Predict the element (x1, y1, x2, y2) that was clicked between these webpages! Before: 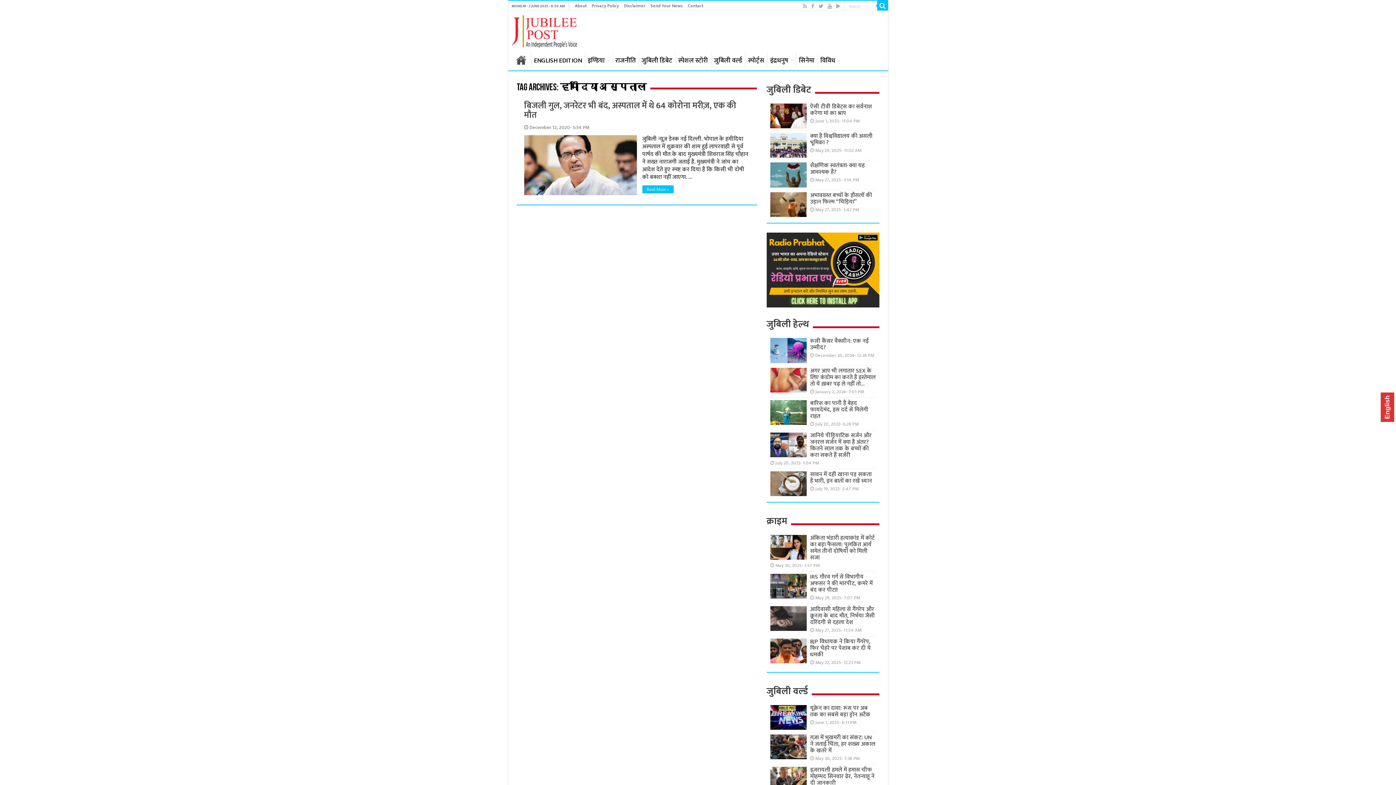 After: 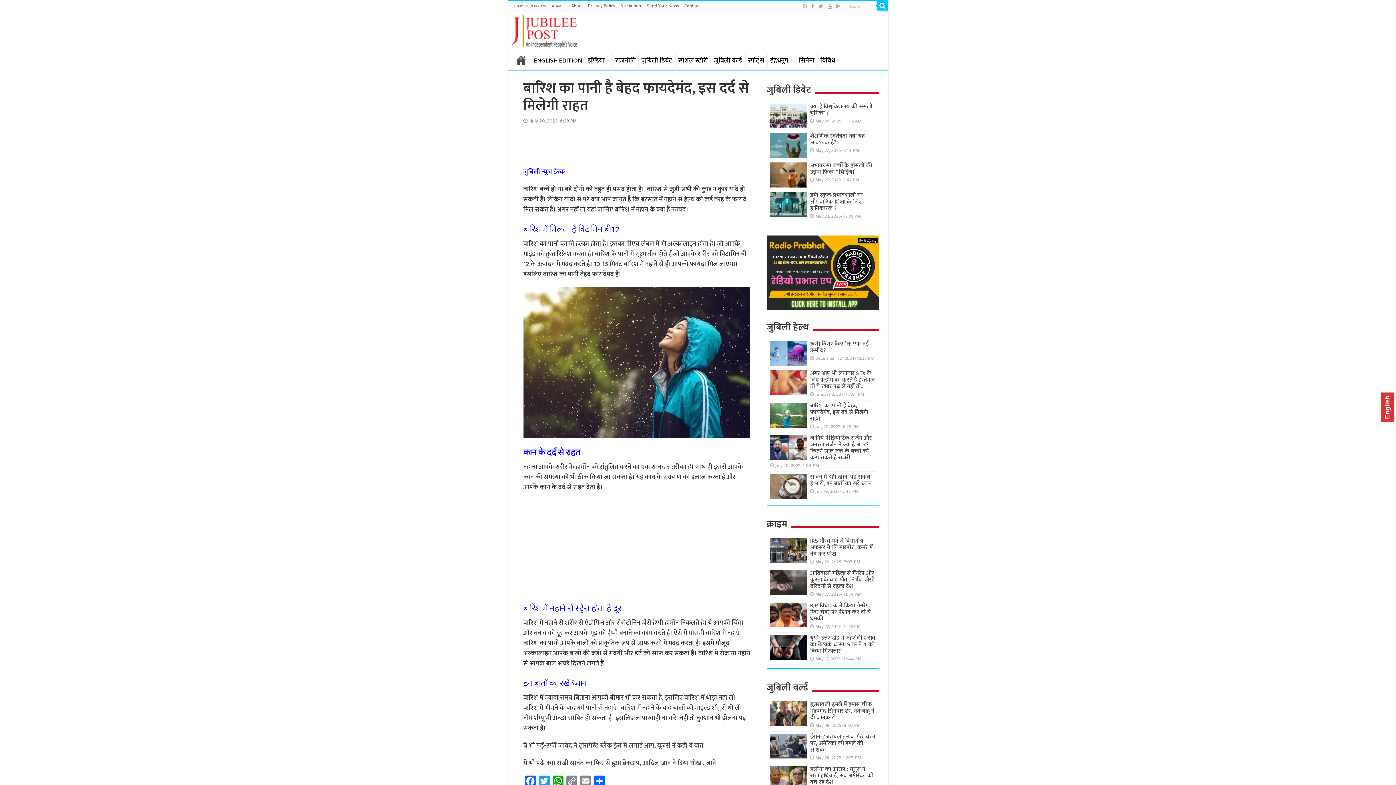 Action: bbox: (770, 400, 806, 425)